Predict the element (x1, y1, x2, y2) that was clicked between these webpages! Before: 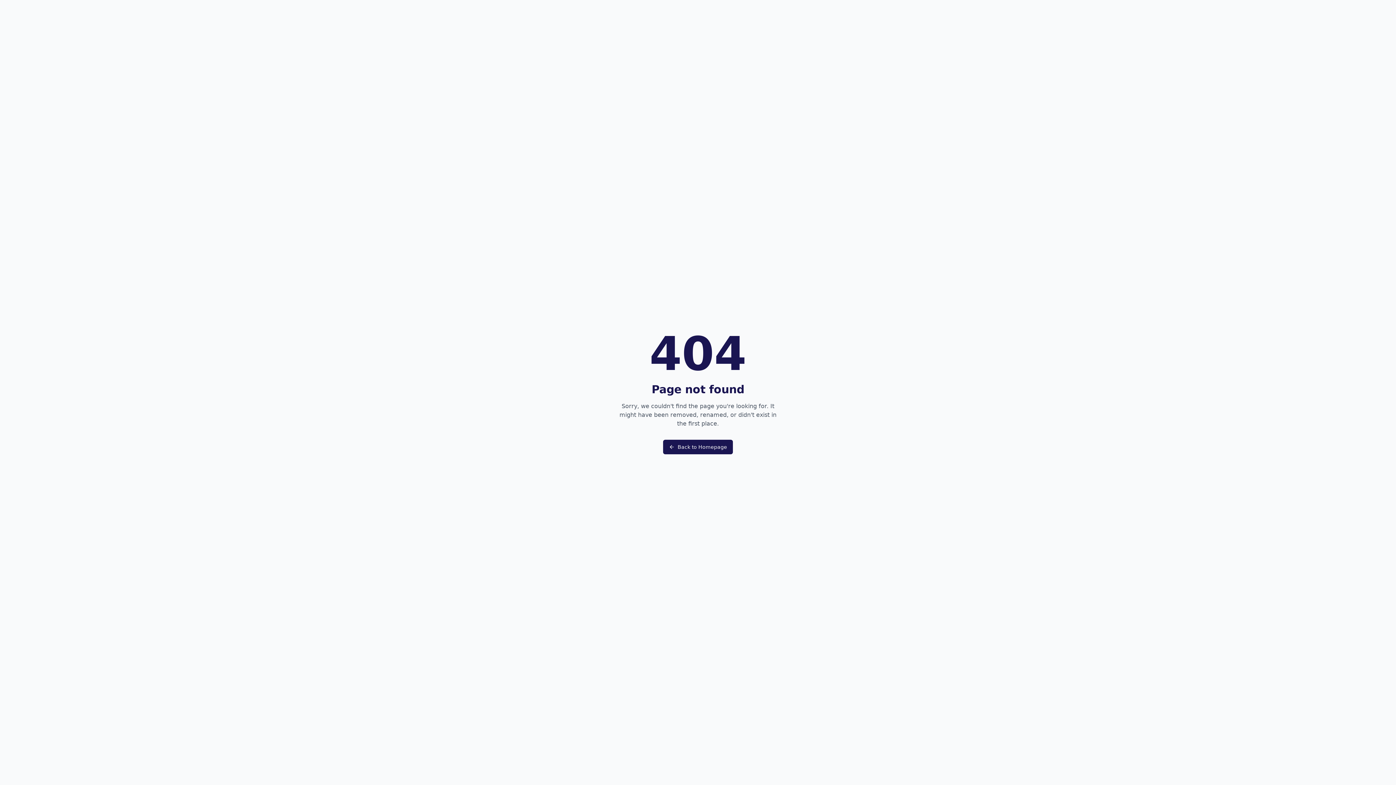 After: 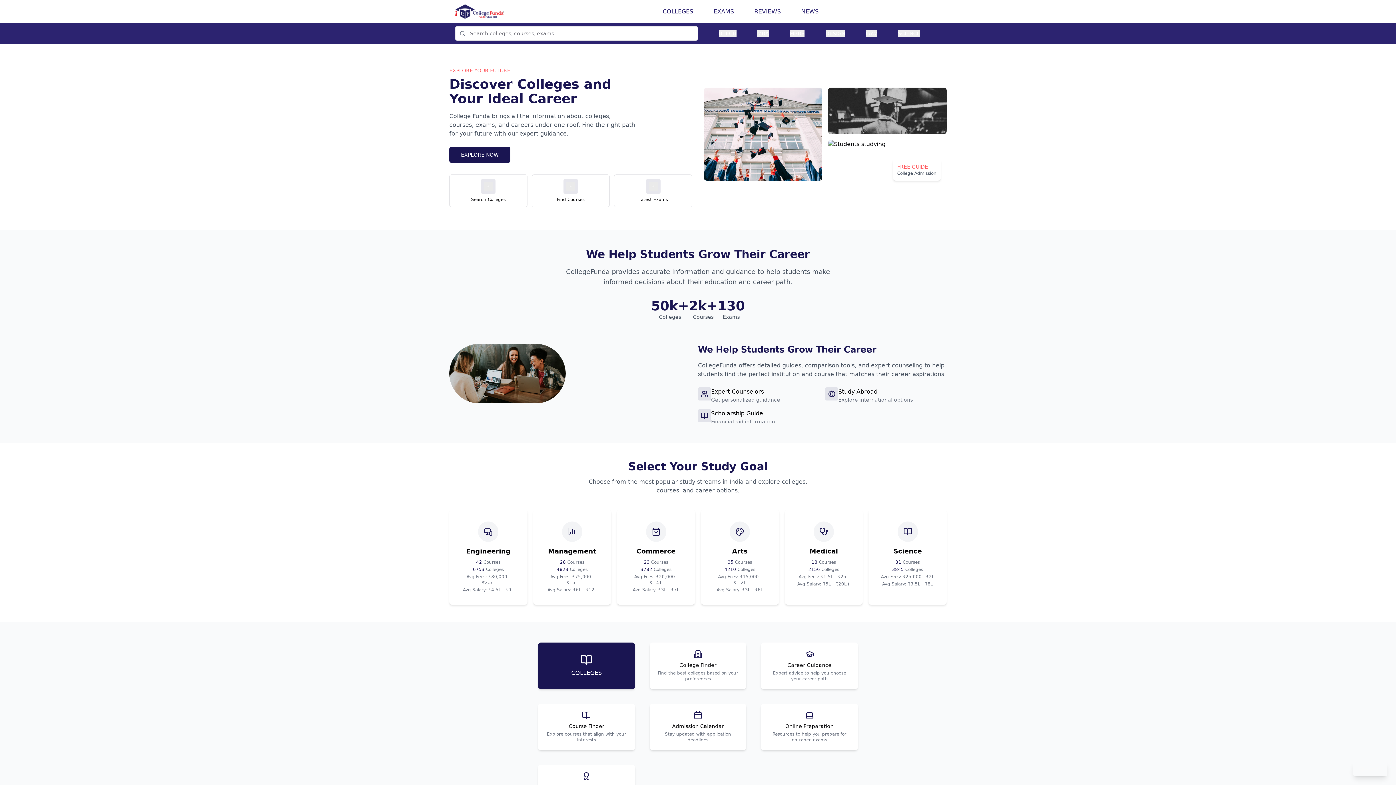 Action: label: Back to Homepage bbox: (663, 440, 733, 454)